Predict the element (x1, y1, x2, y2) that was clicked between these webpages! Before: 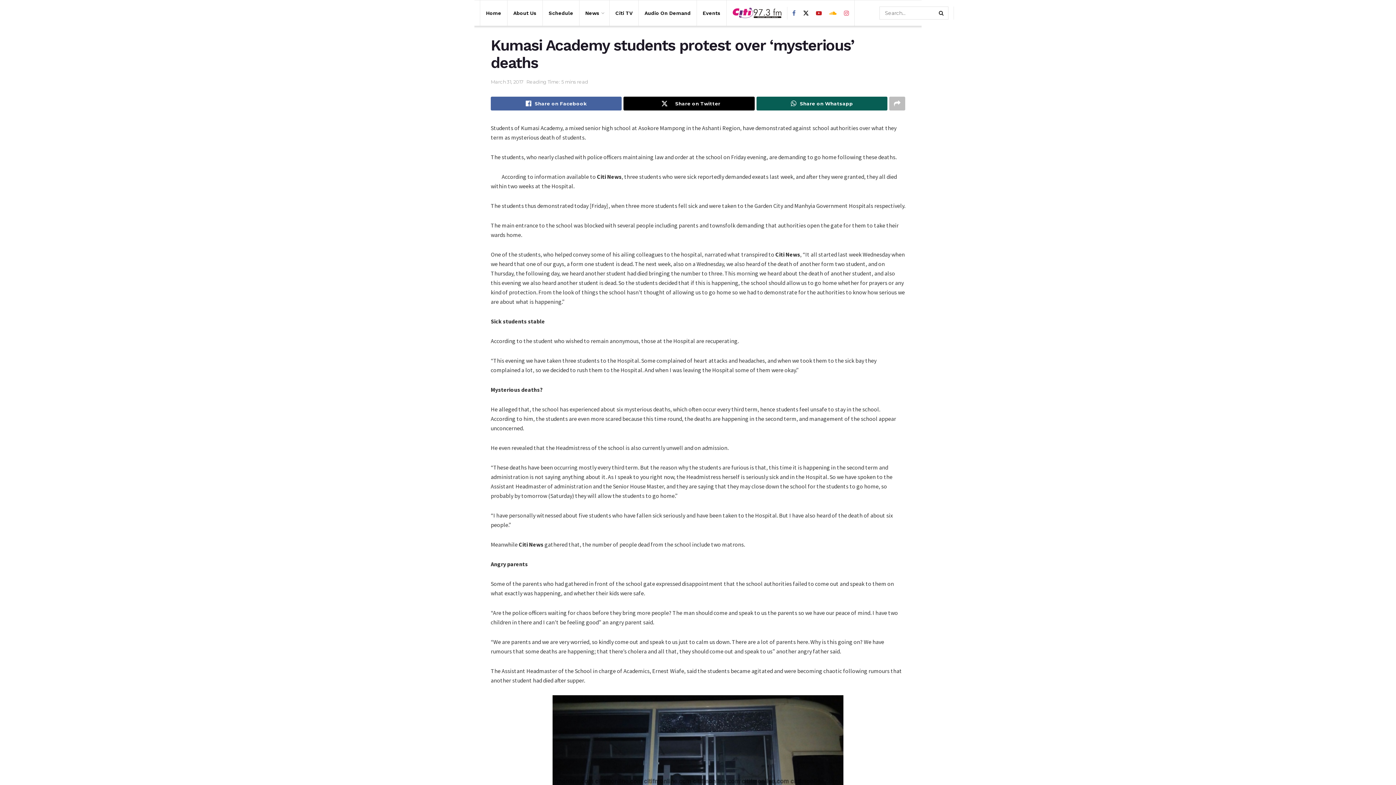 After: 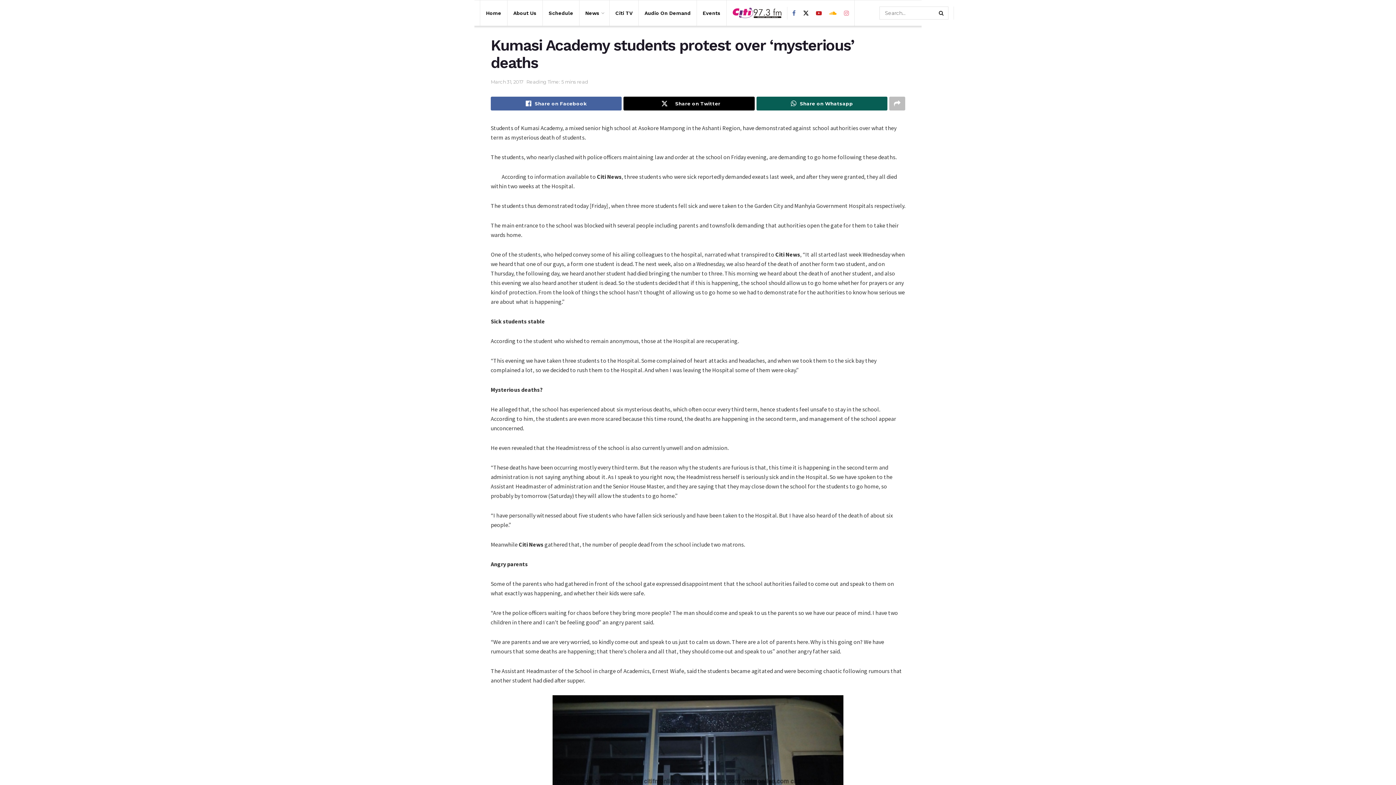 Action: bbox: (844, 0, 849, 26)